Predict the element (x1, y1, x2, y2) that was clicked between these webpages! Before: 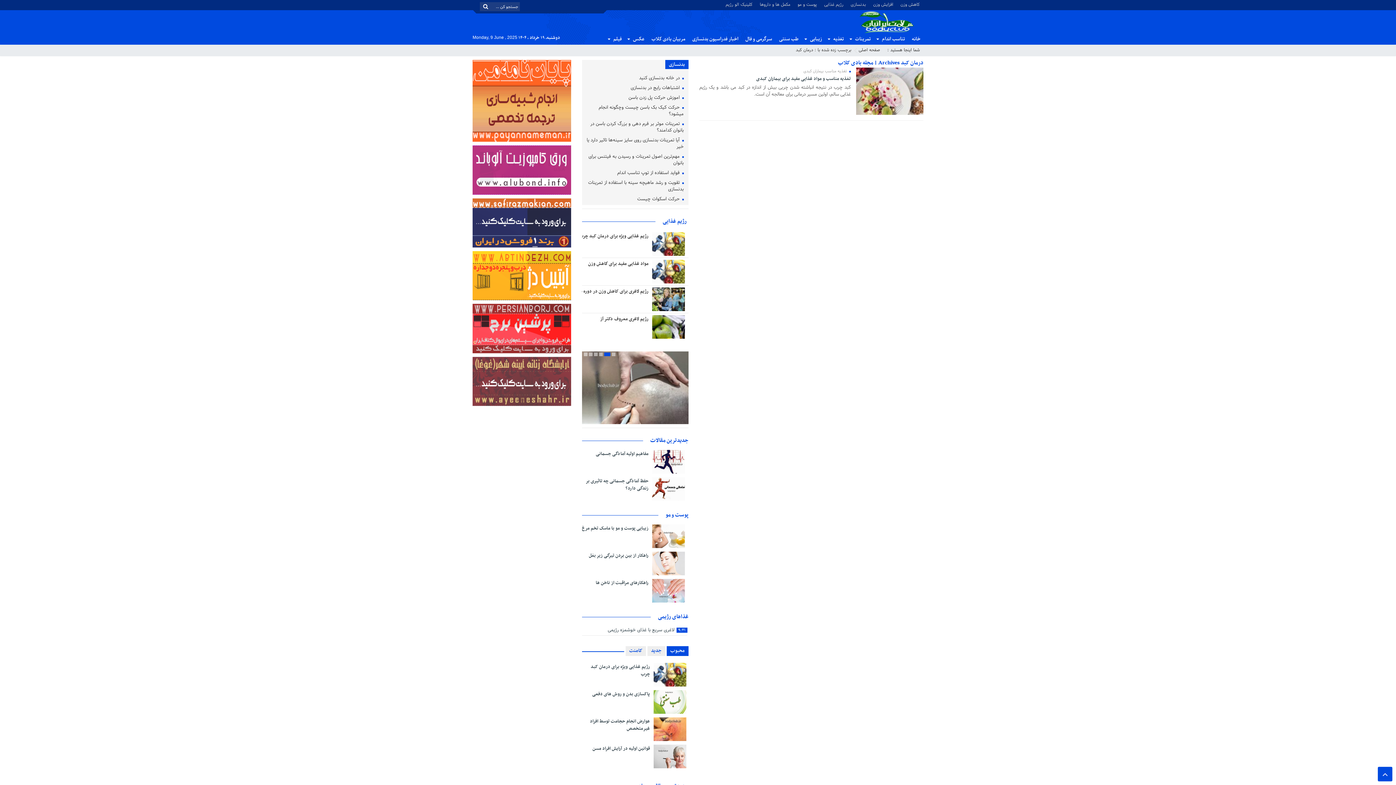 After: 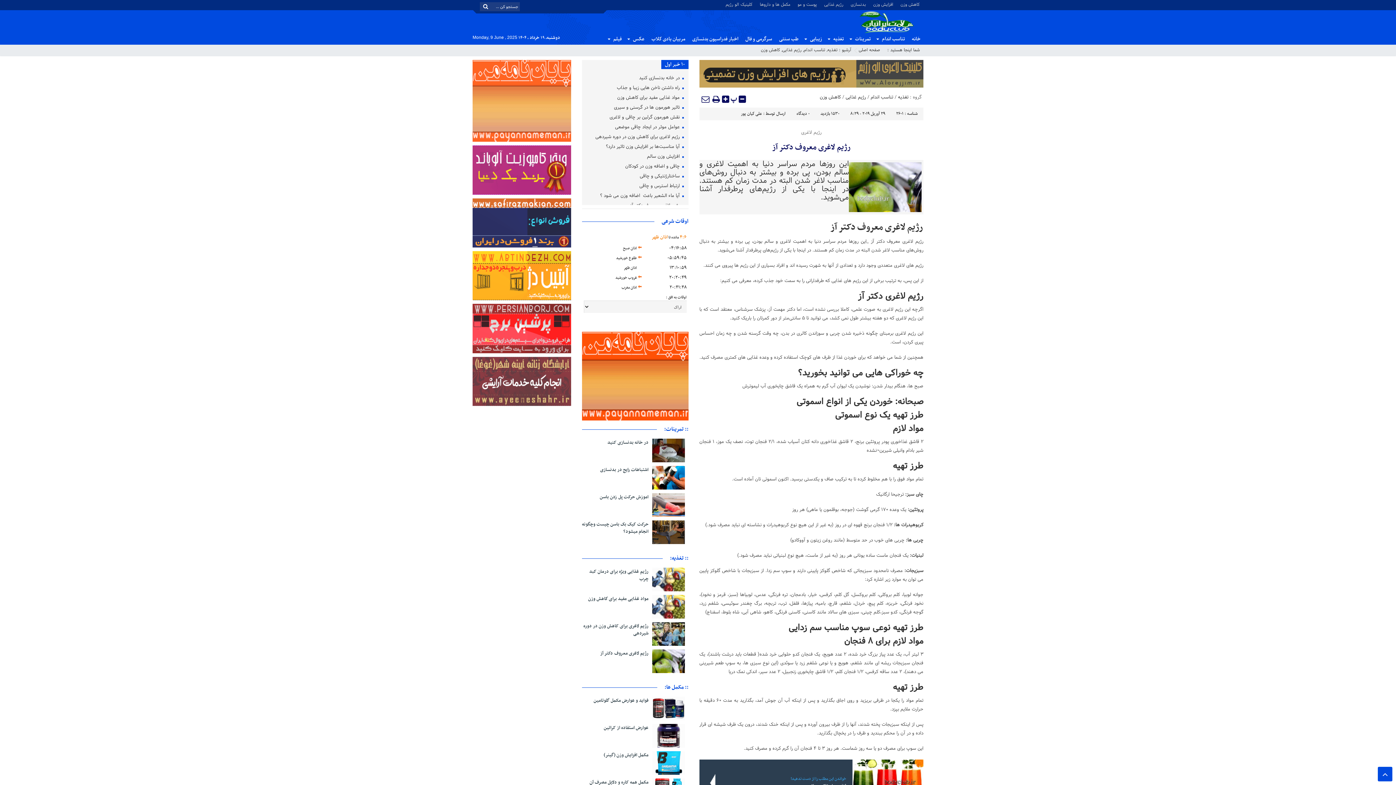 Action: bbox: (652, 315, 684, 338)